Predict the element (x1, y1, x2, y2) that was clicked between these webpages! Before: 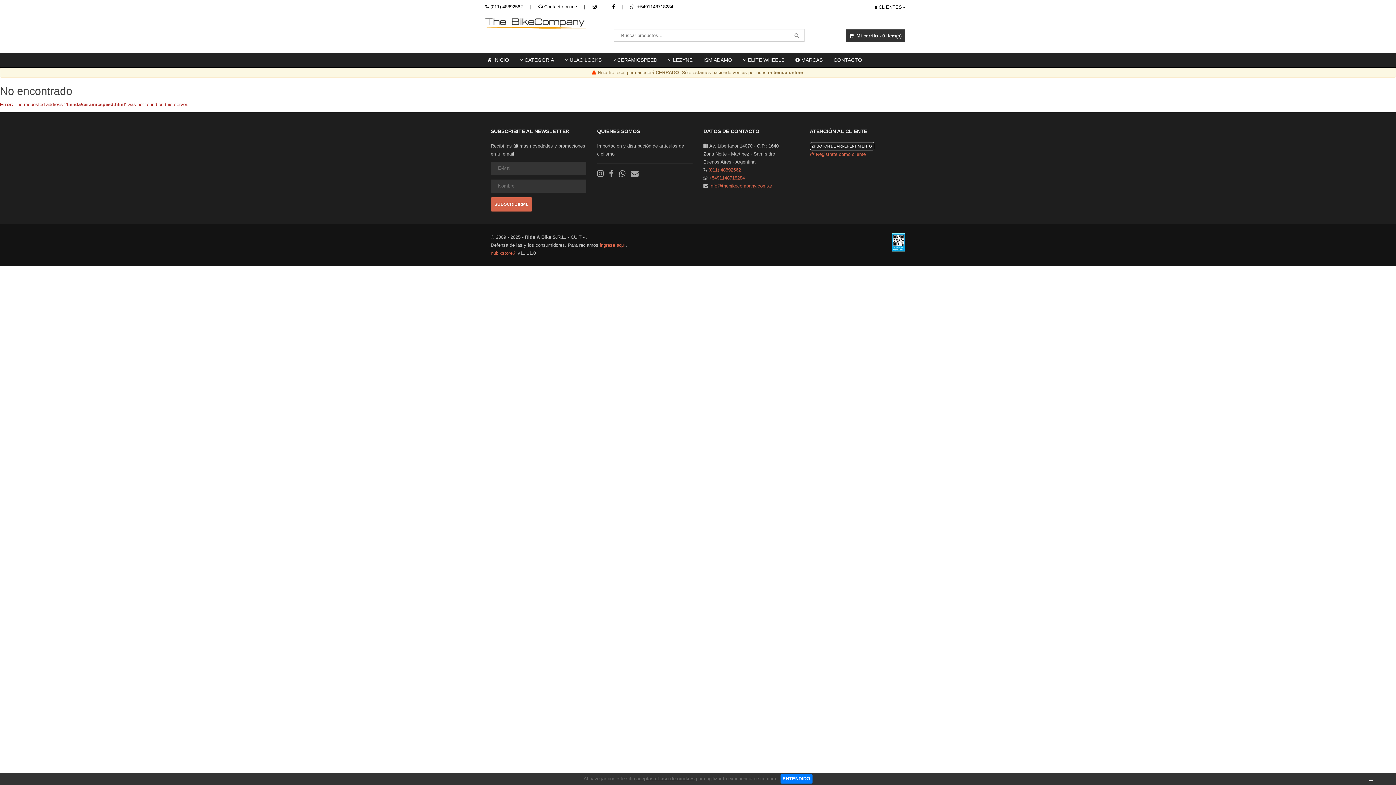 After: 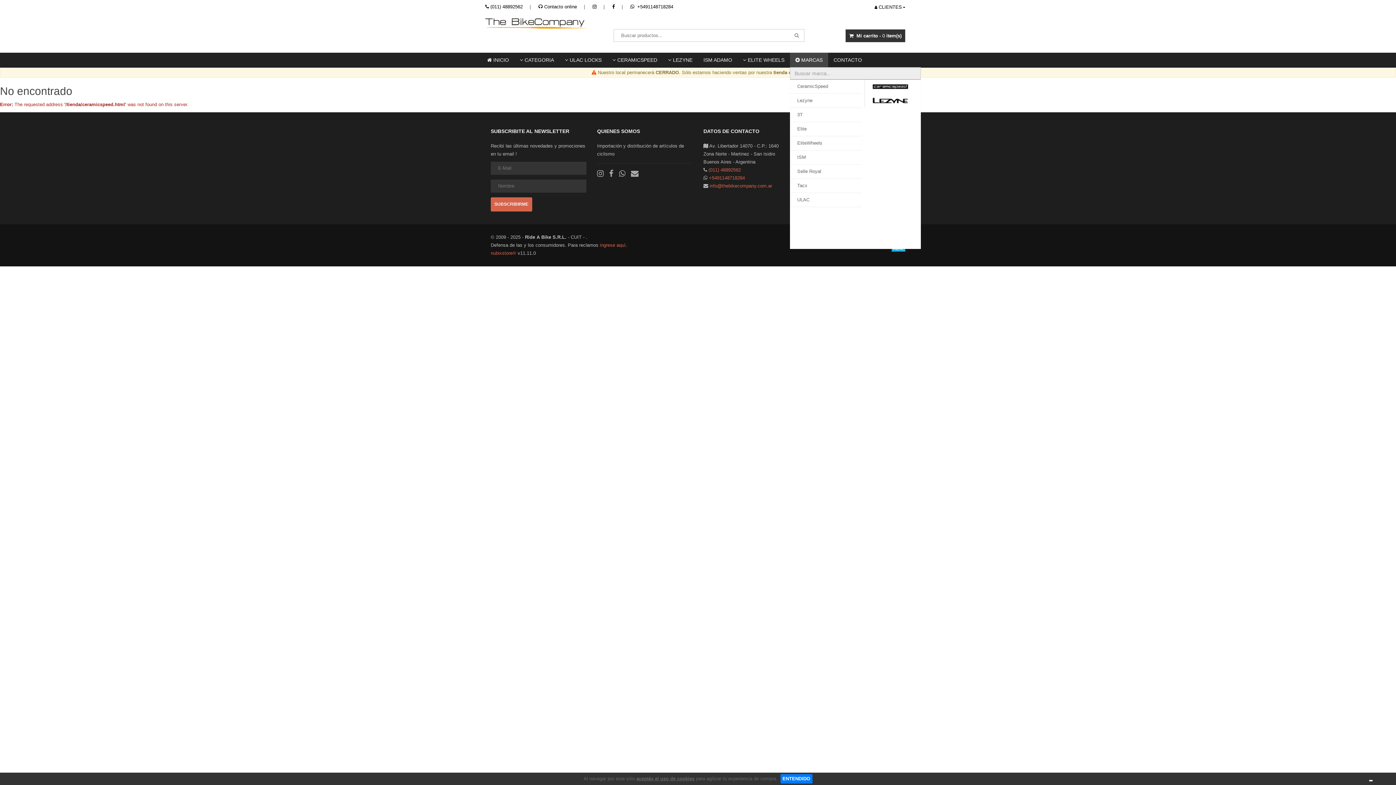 Action: label:  MARCAS bbox: (790, 52, 828, 67)